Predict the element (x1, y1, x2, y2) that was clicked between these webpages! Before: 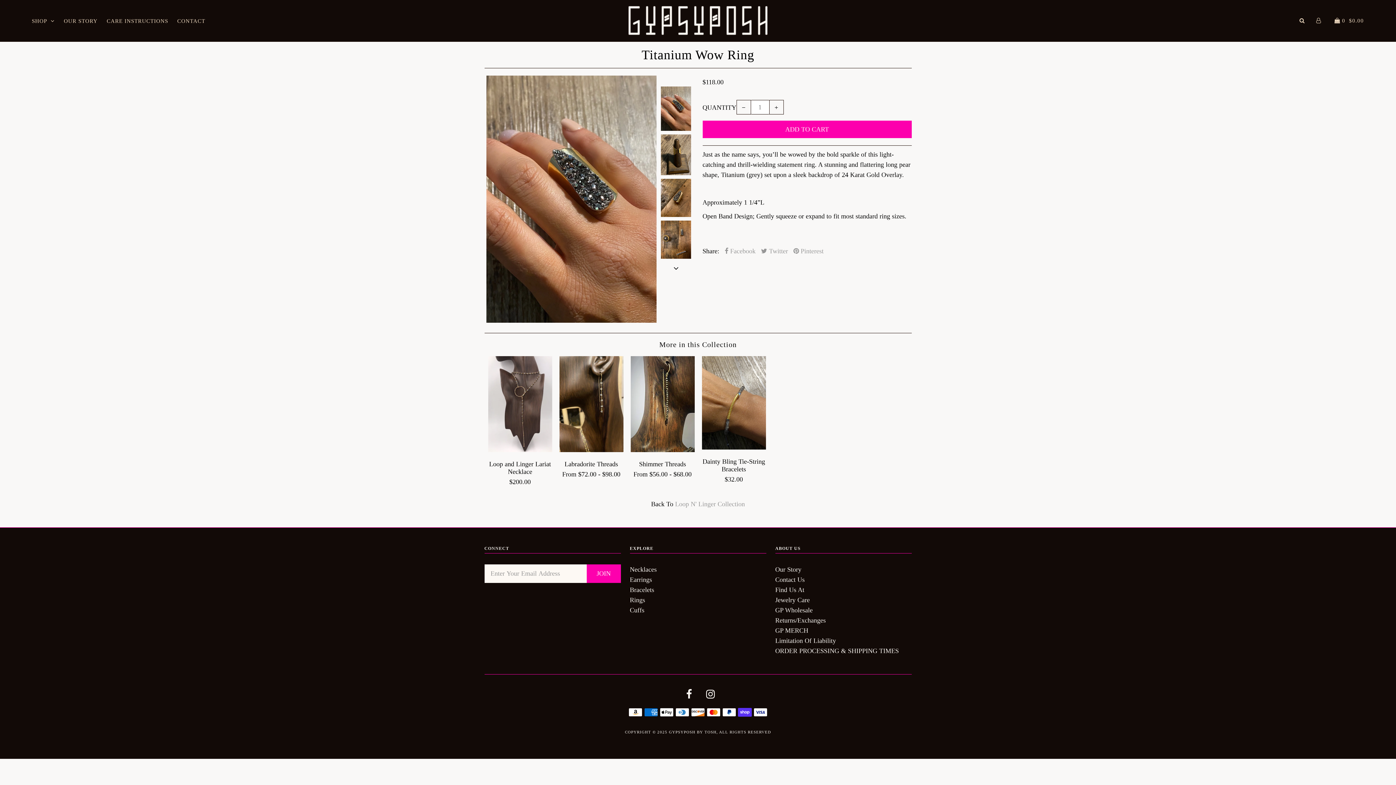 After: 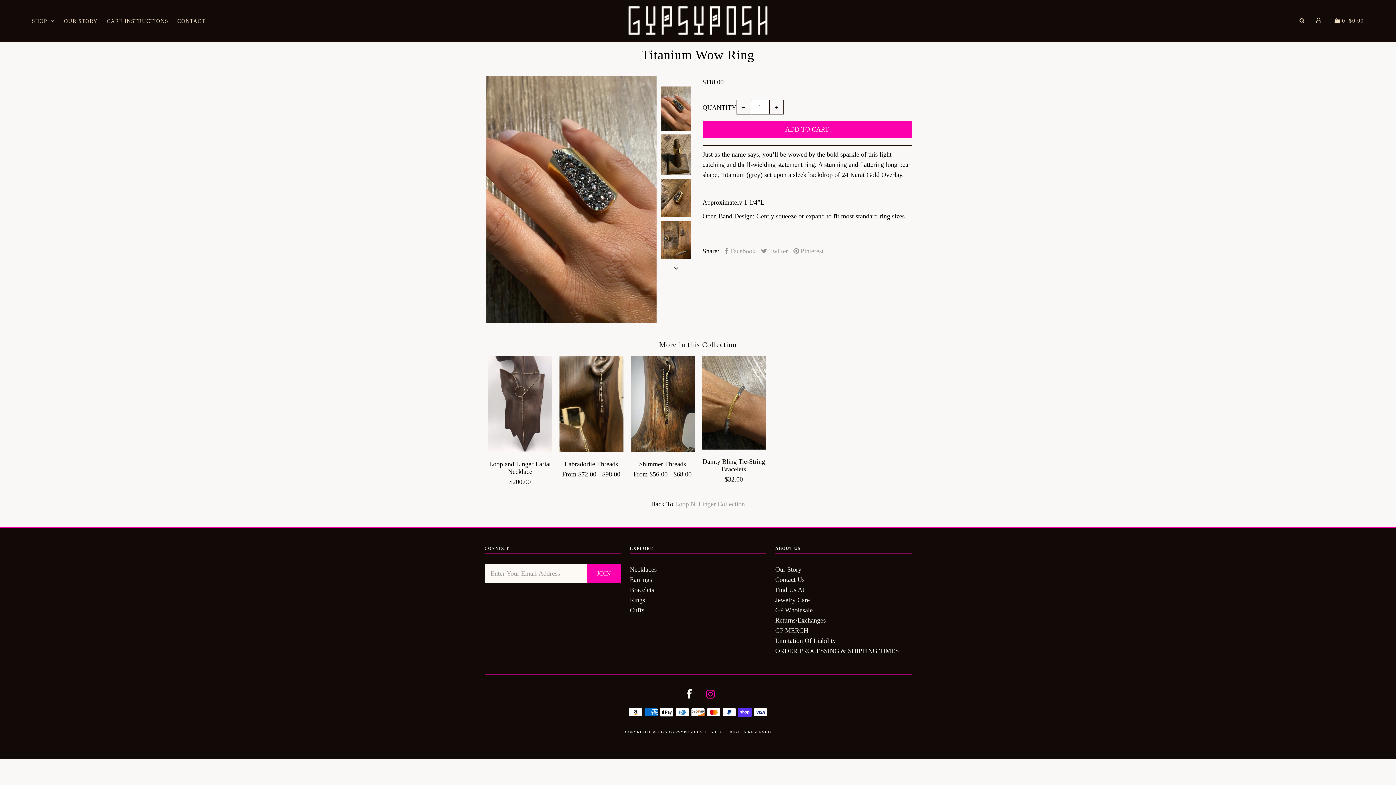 Action: bbox: (706, 693, 715, 699)